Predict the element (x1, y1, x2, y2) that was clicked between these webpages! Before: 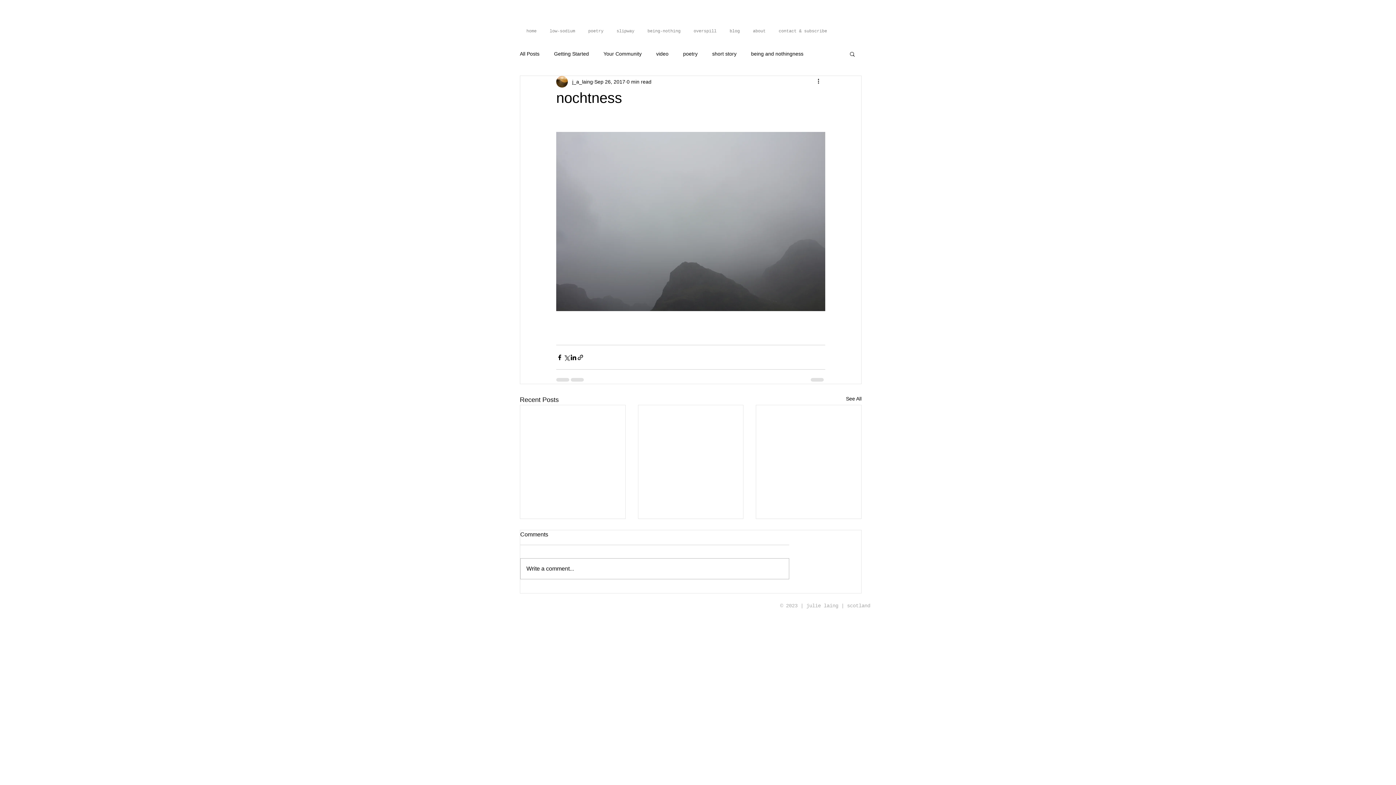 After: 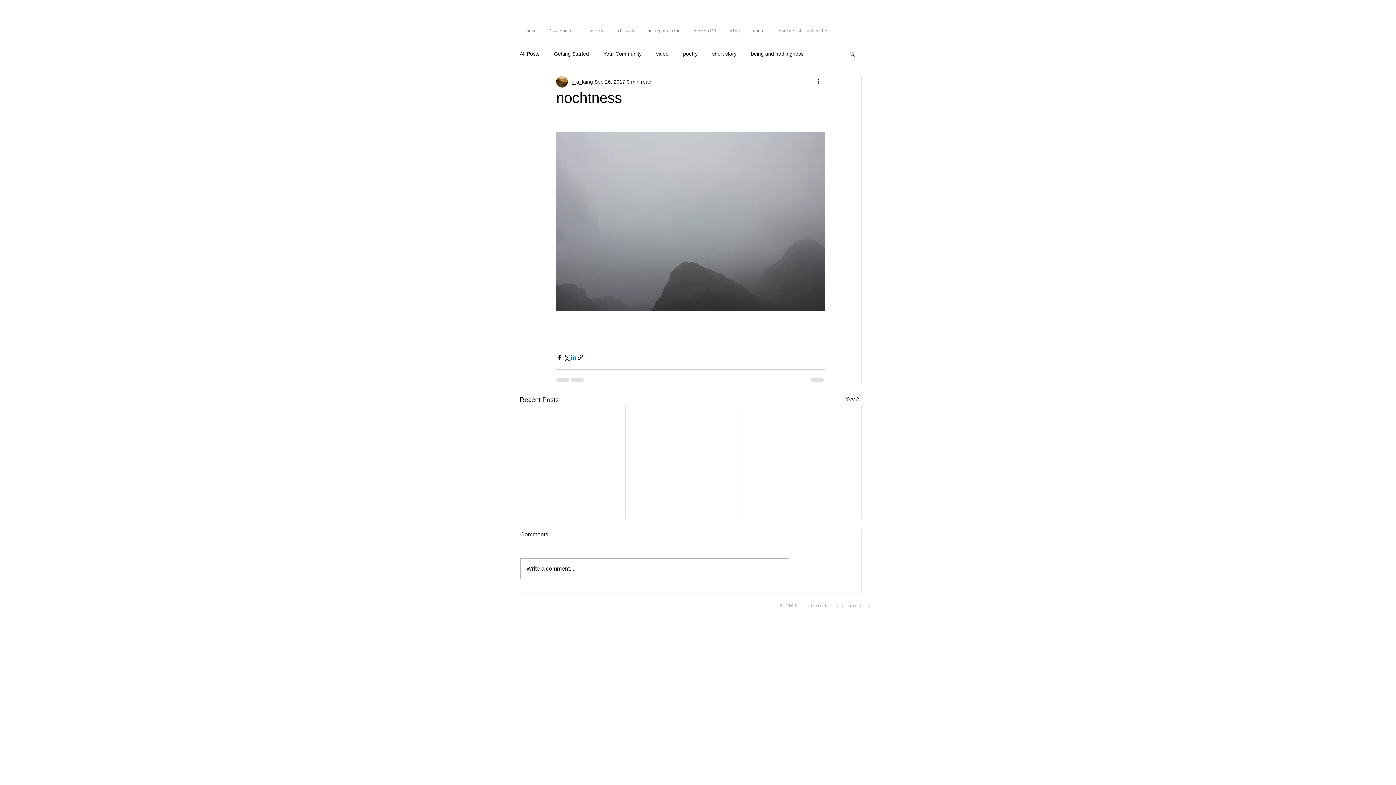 Action: label: Share via LinkedIn bbox: (570, 354, 577, 361)